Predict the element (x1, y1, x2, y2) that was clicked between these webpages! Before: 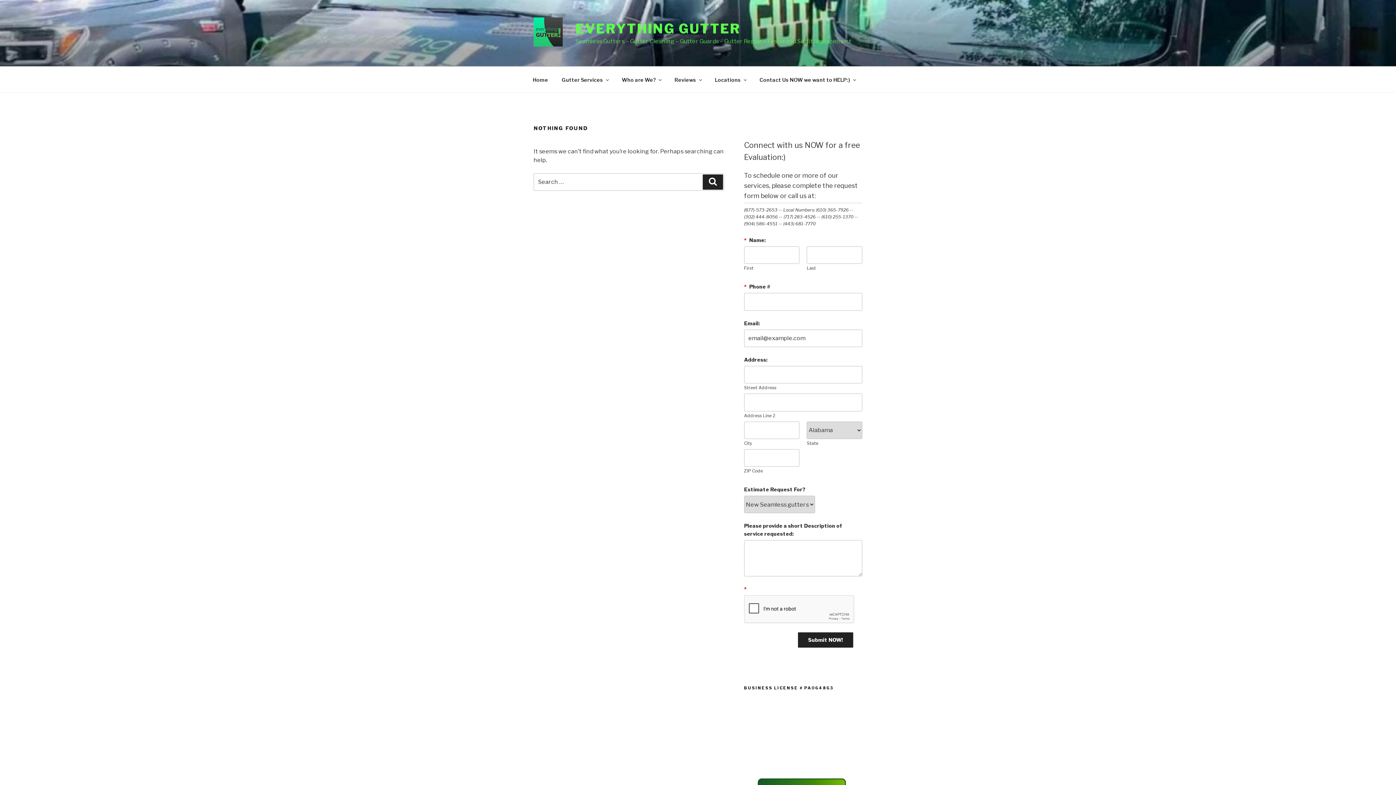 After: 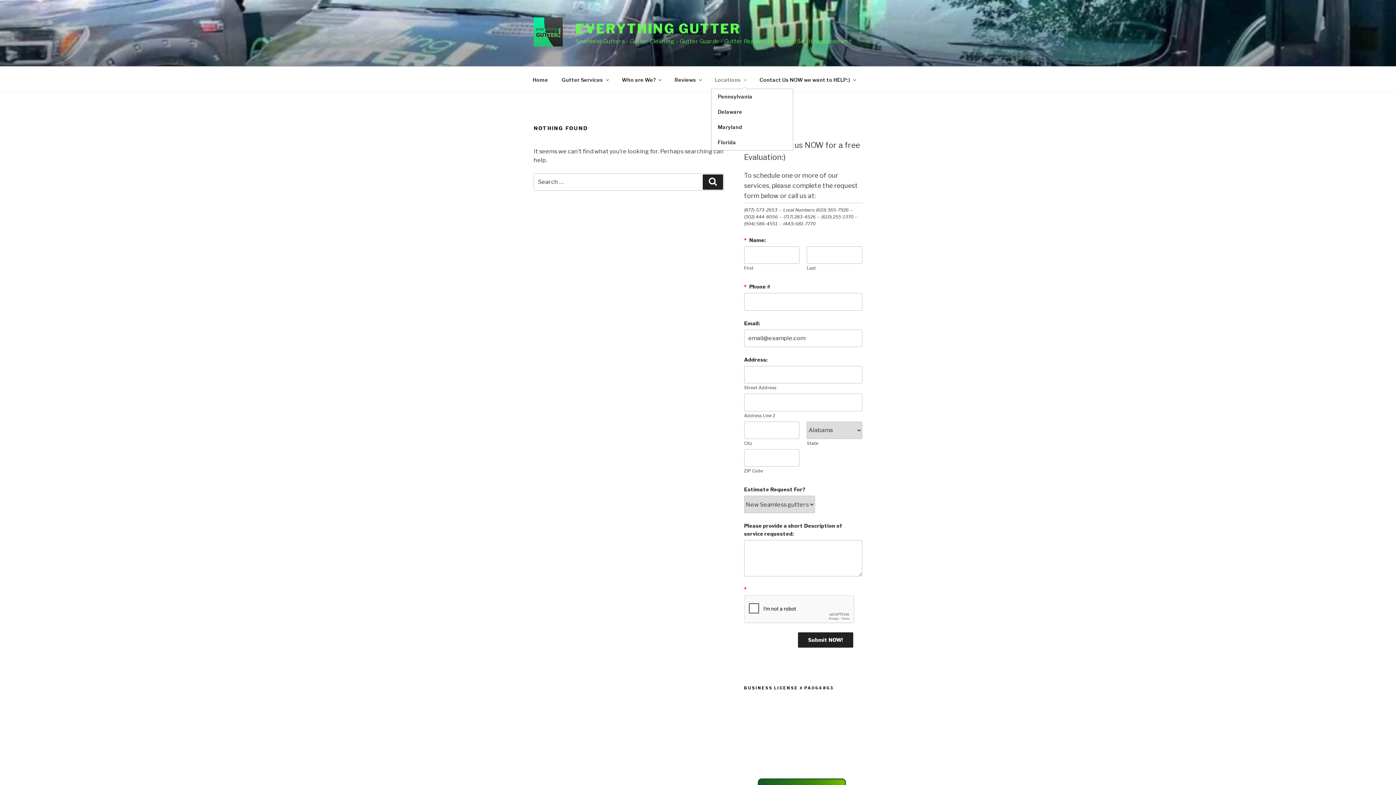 Action: label: Locations bbox: (708, 70, 752, 88)